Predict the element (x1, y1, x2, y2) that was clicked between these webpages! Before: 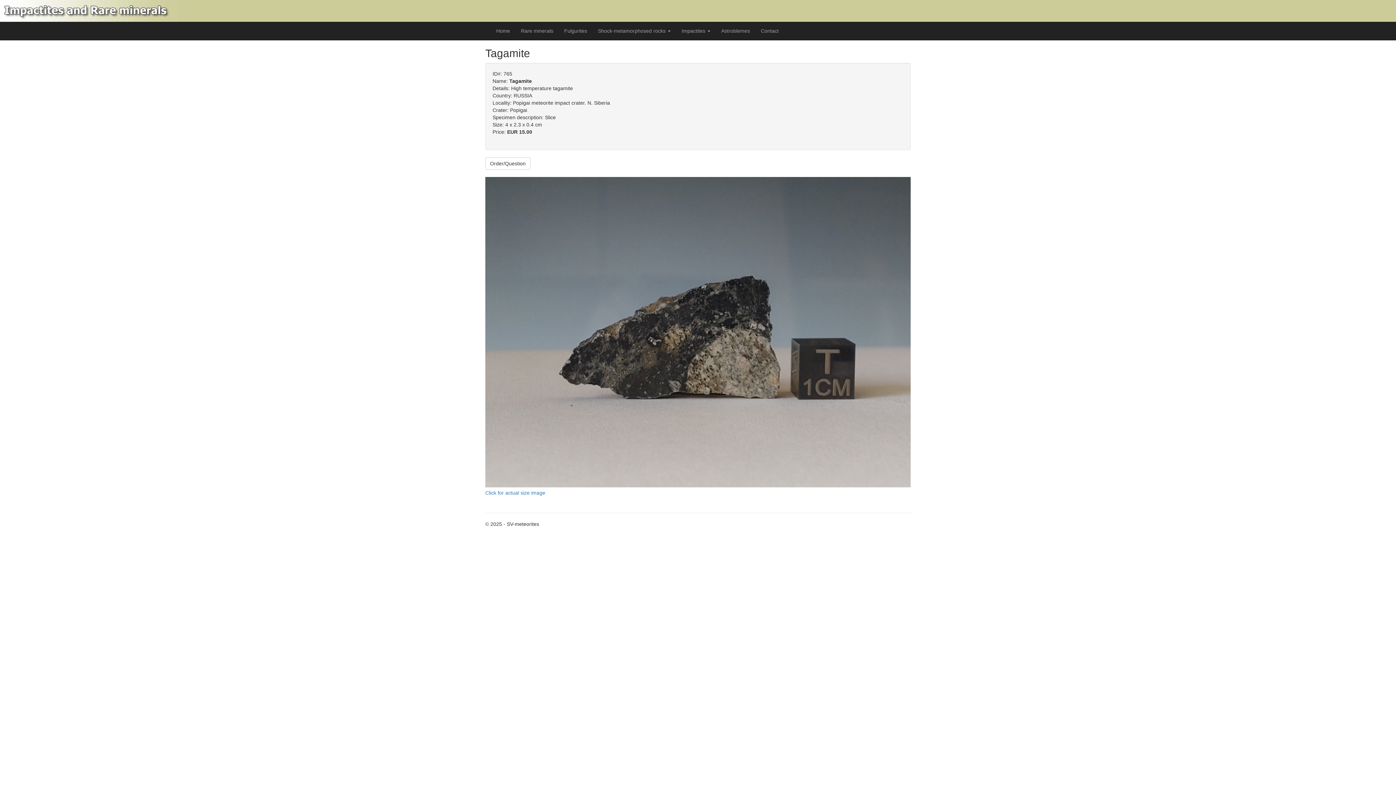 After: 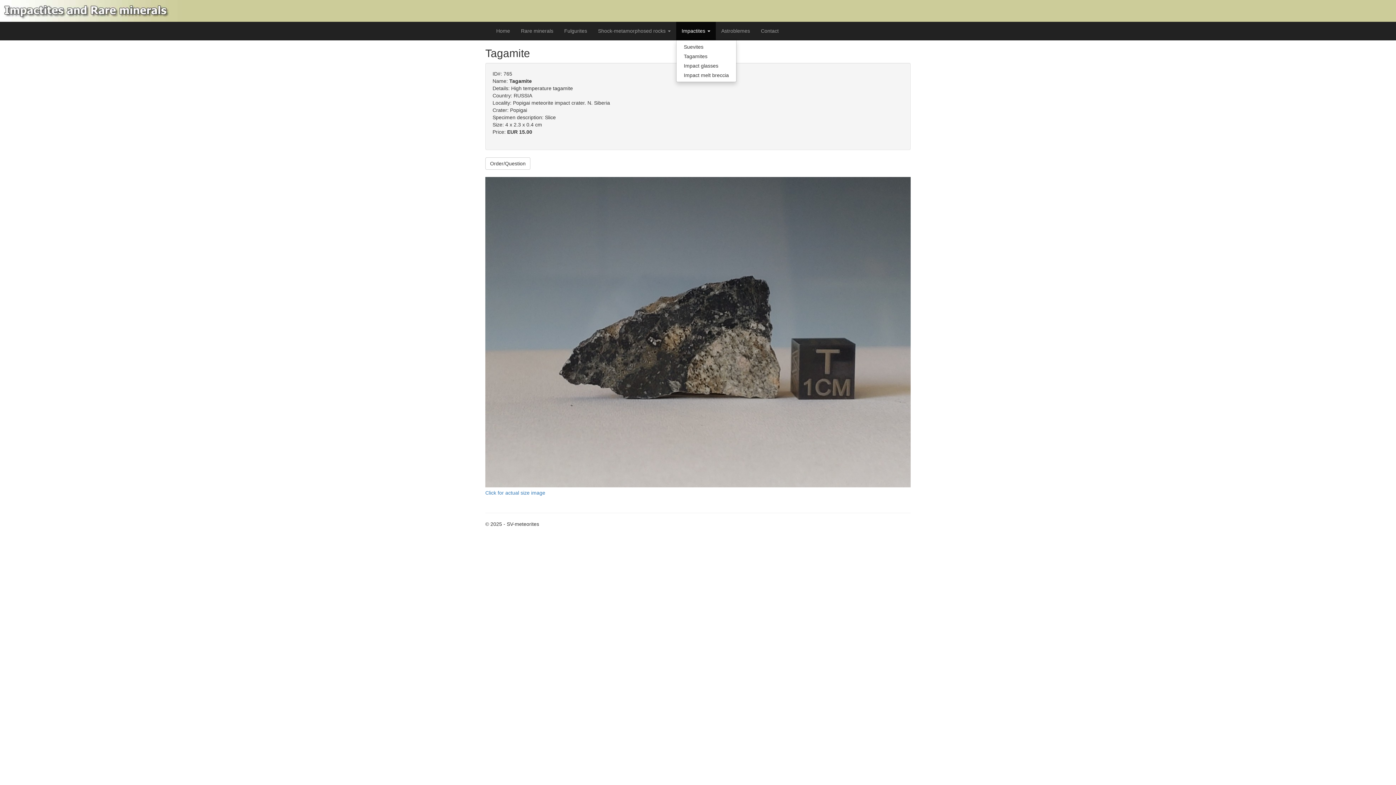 Action: bbox: (676, 21, 716, 40) label: Impactites 